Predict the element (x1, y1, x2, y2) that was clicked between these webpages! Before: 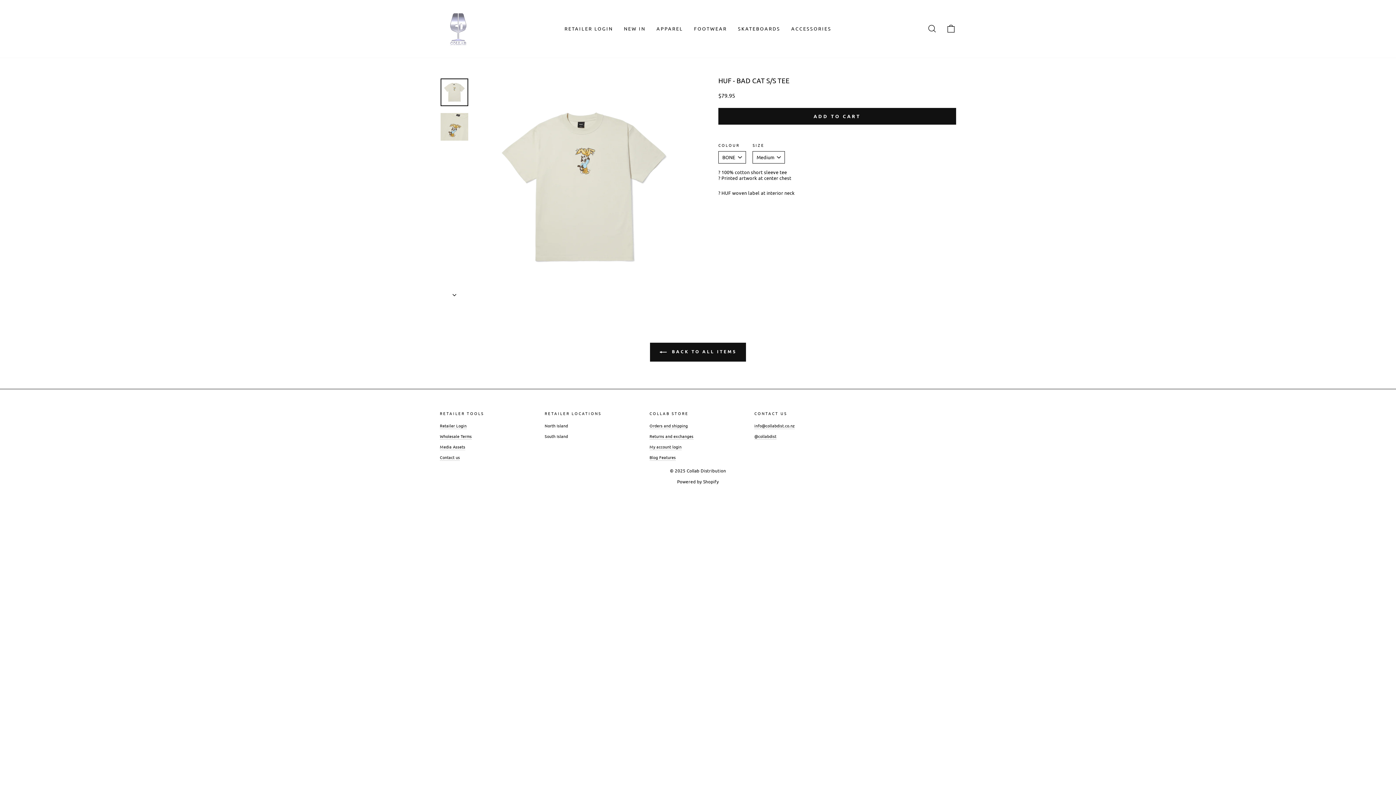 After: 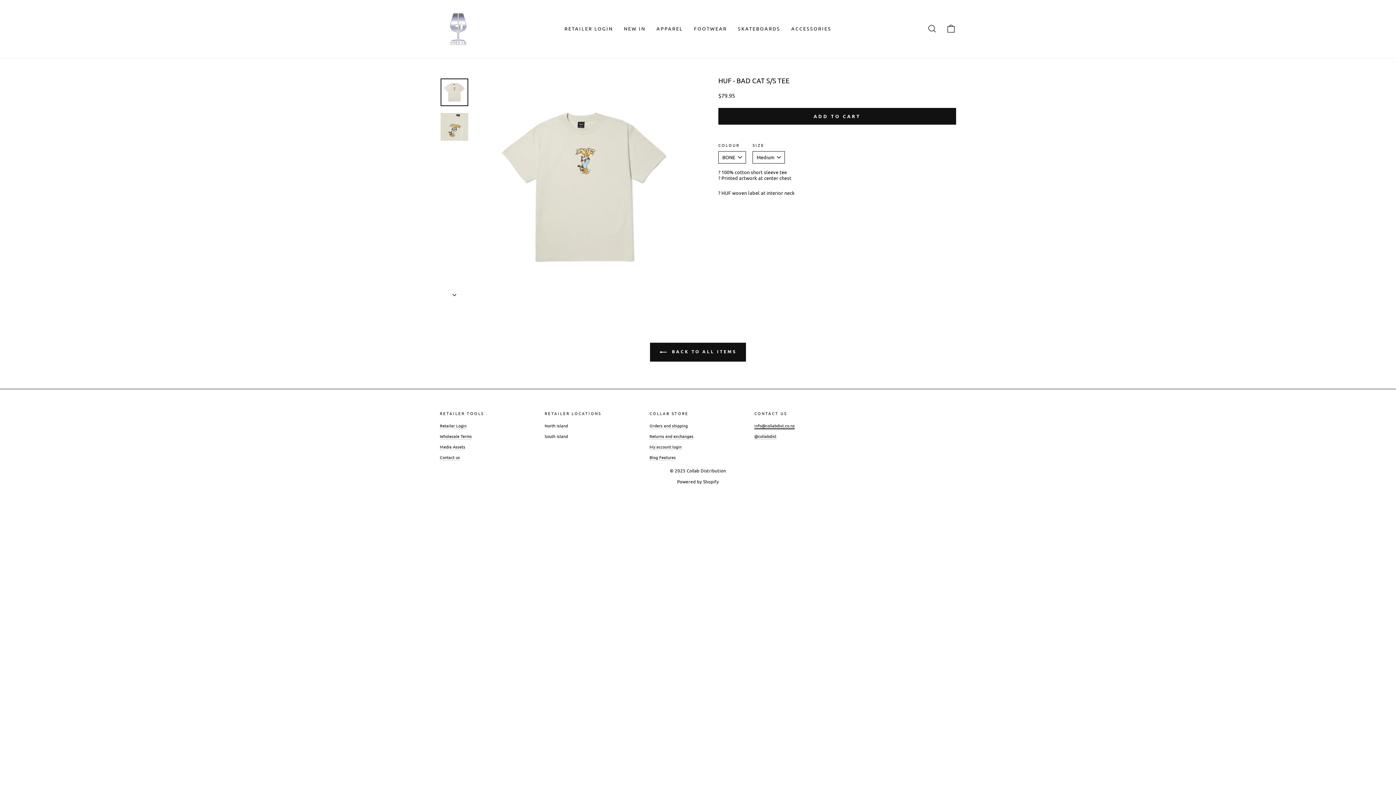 Action: bbox: (754, 422, 794, 429) label: info@collabdist.co.nz